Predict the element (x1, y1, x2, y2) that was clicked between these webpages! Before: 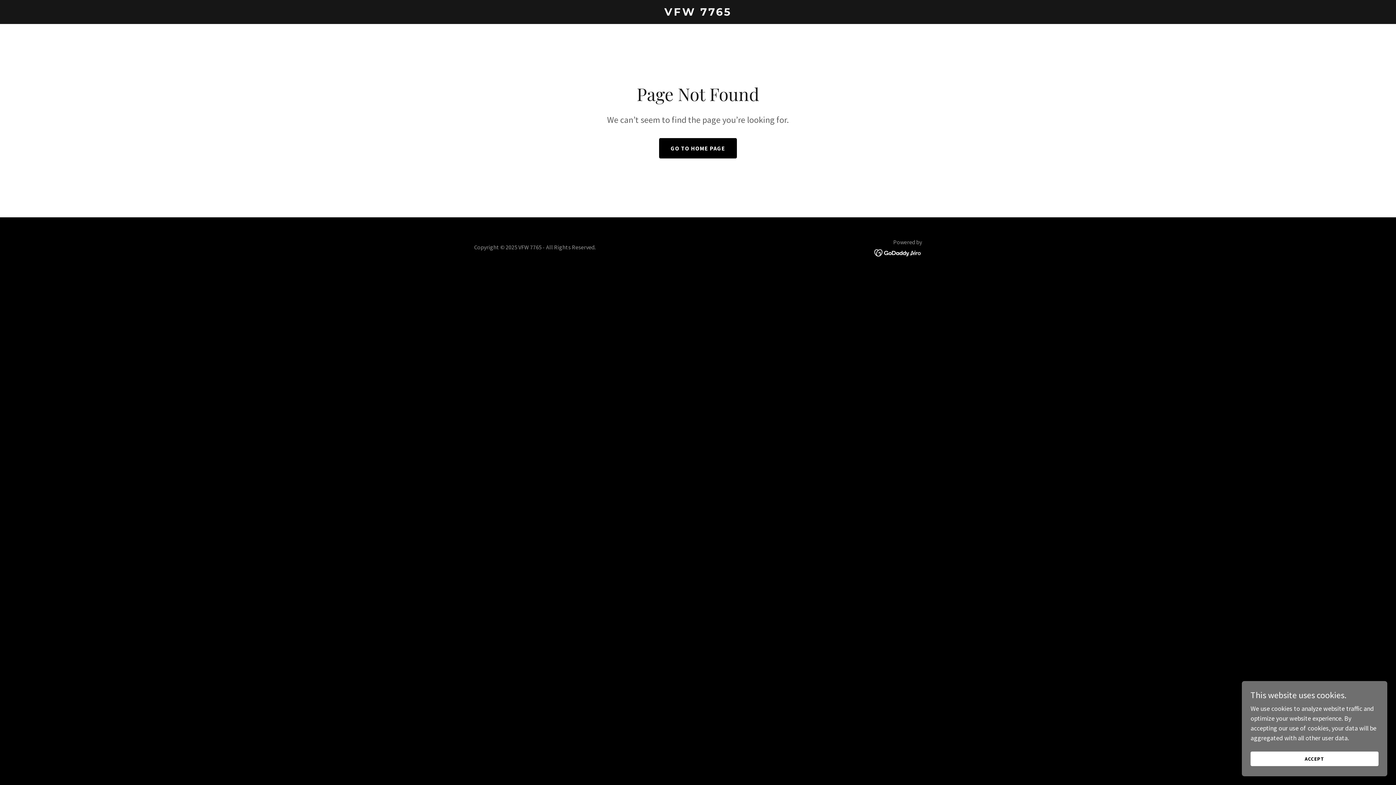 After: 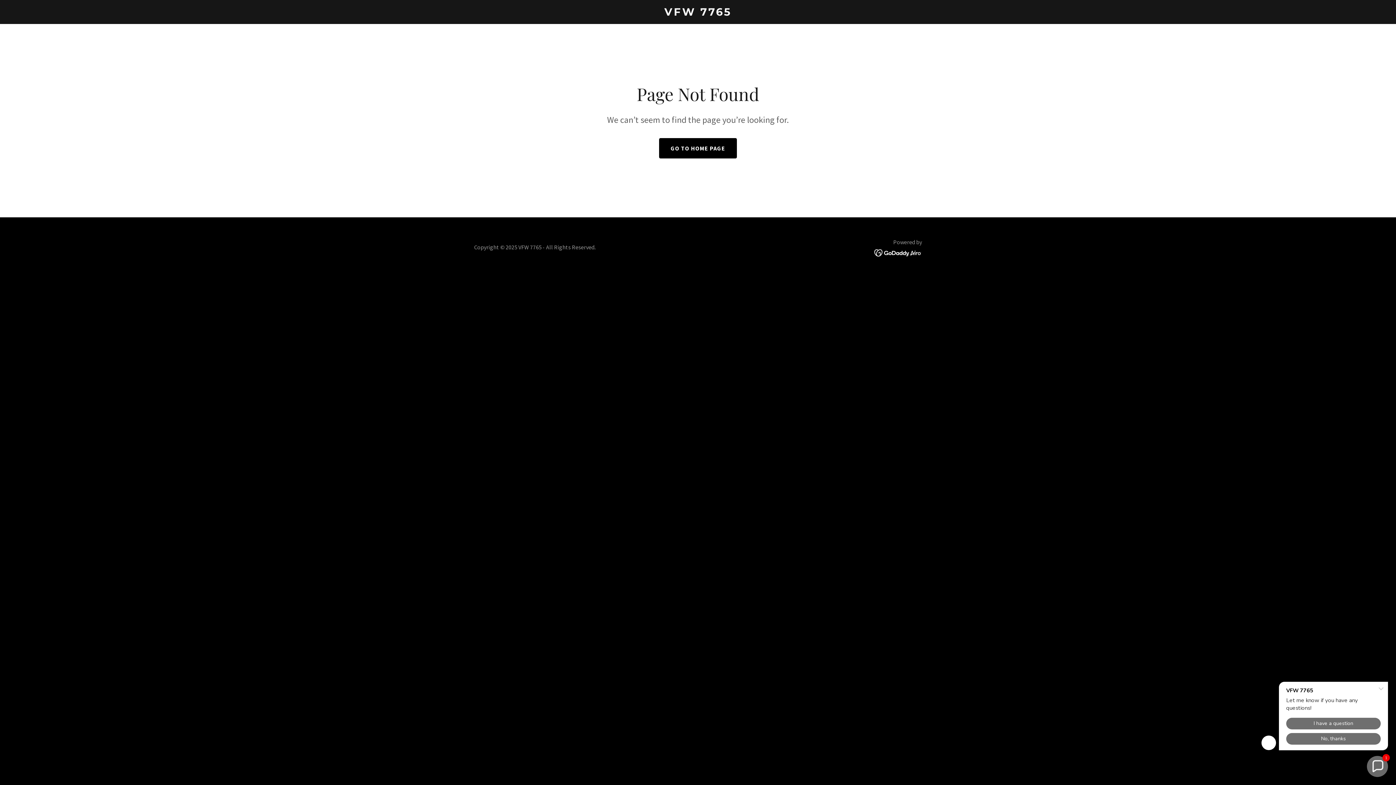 Action: bbox: (1250, 752, 1378, 766) label: ACCEPT